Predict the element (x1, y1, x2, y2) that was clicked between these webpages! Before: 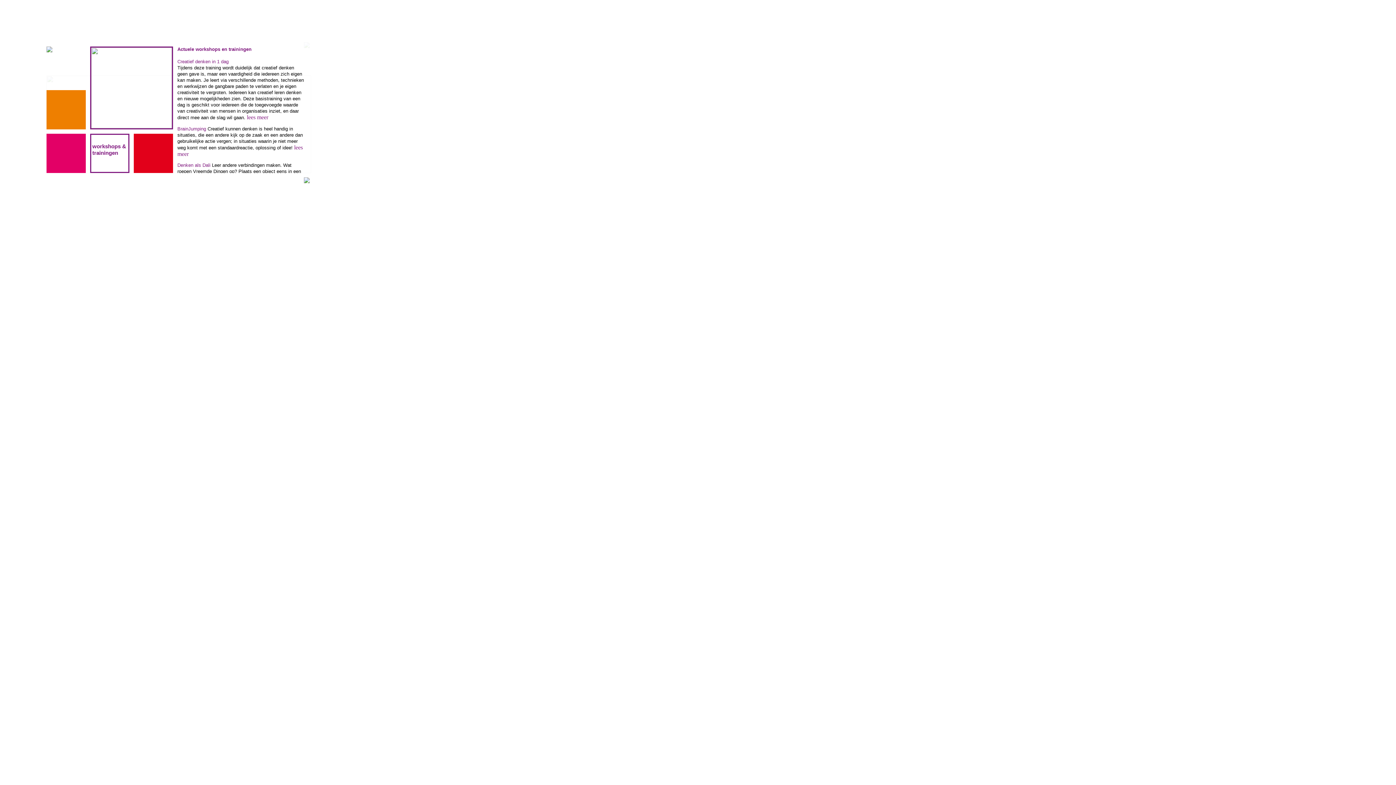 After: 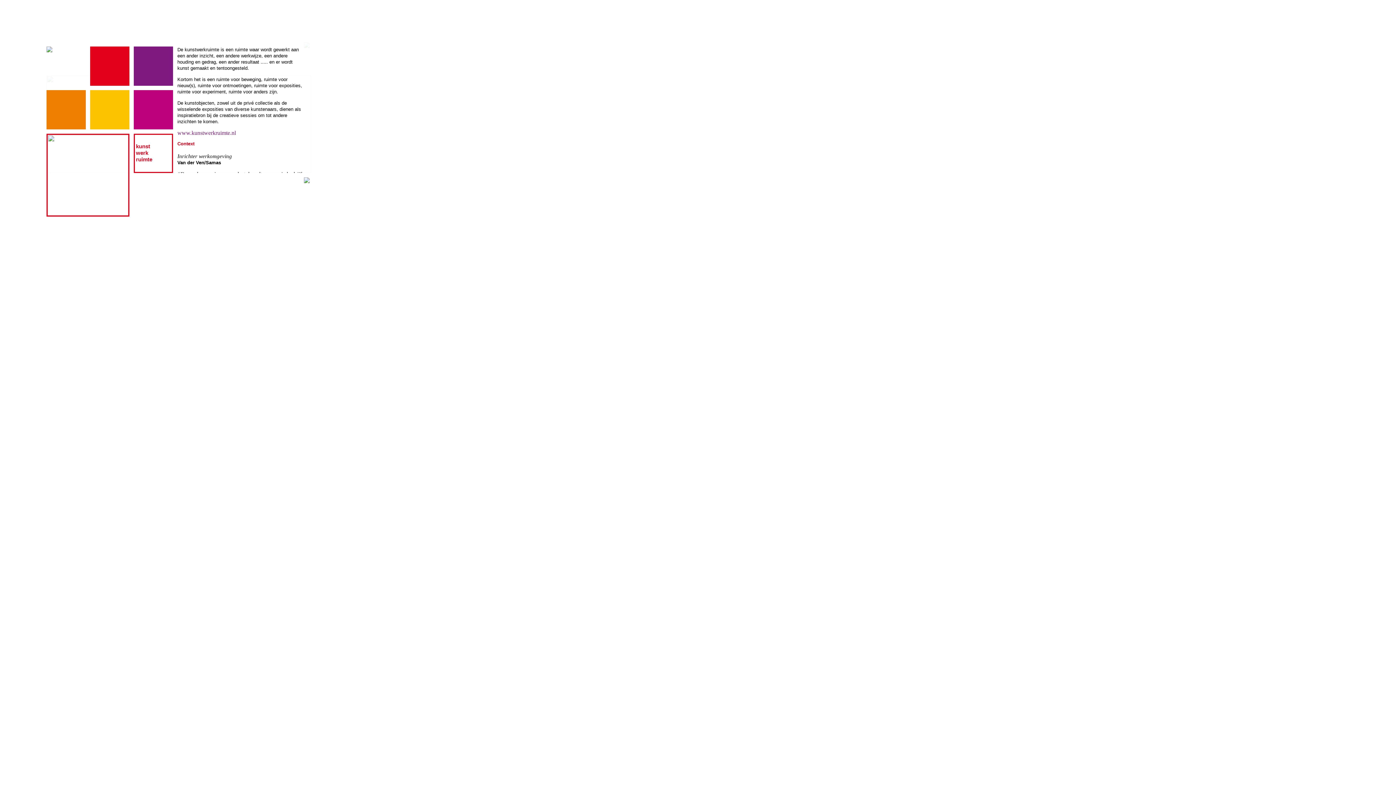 Action: bbox: (133, 133, 173, 173)